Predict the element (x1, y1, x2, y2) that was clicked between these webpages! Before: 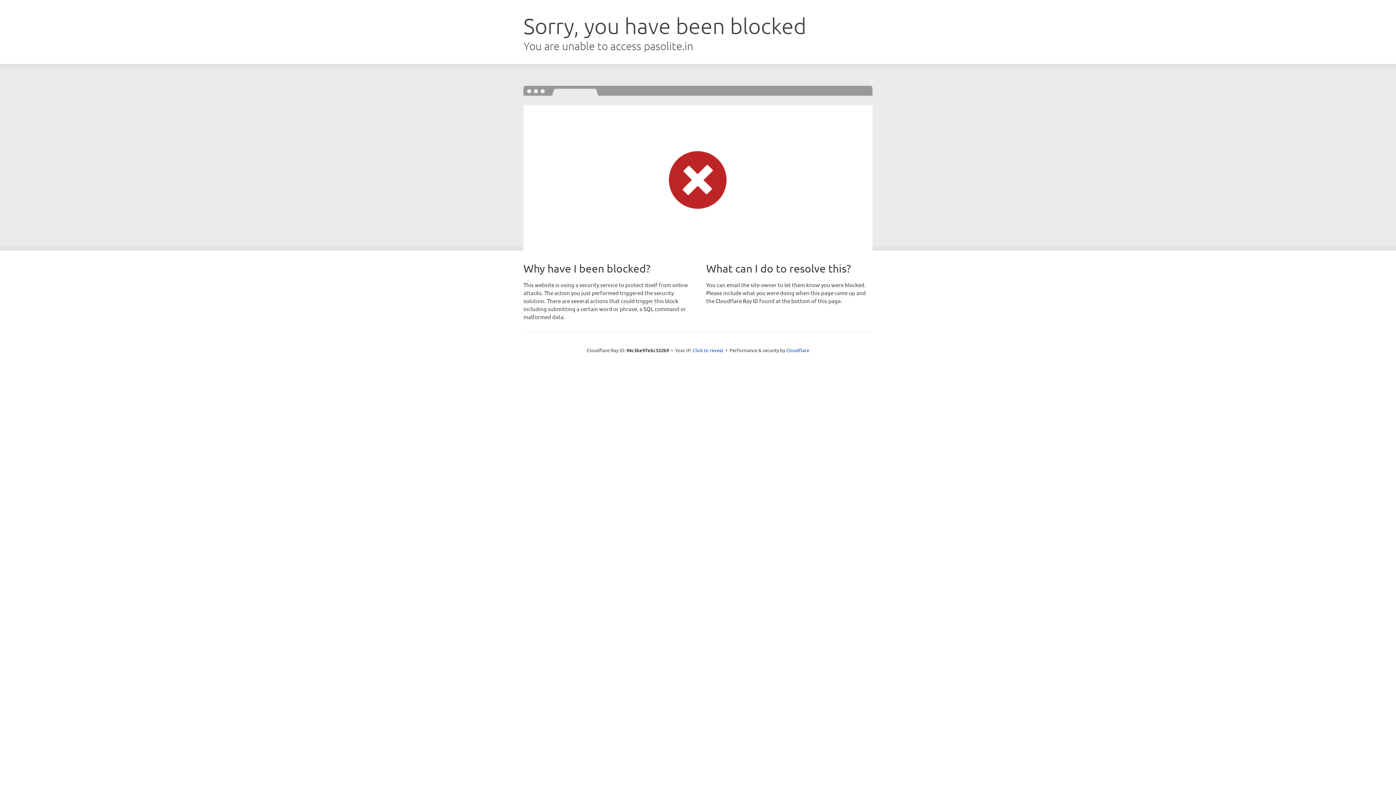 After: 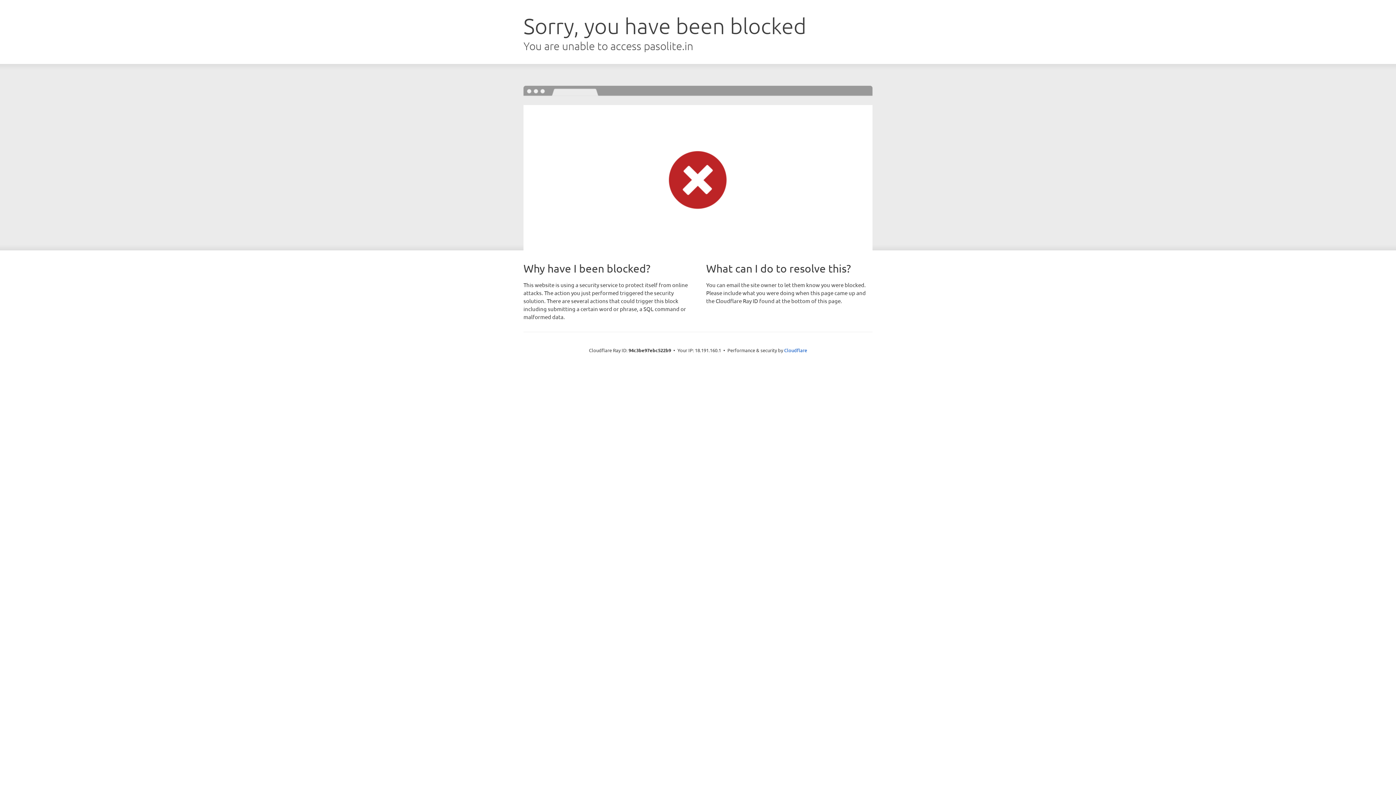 Action: bbox: (692, 346, 723, 353) label: Click to reveal